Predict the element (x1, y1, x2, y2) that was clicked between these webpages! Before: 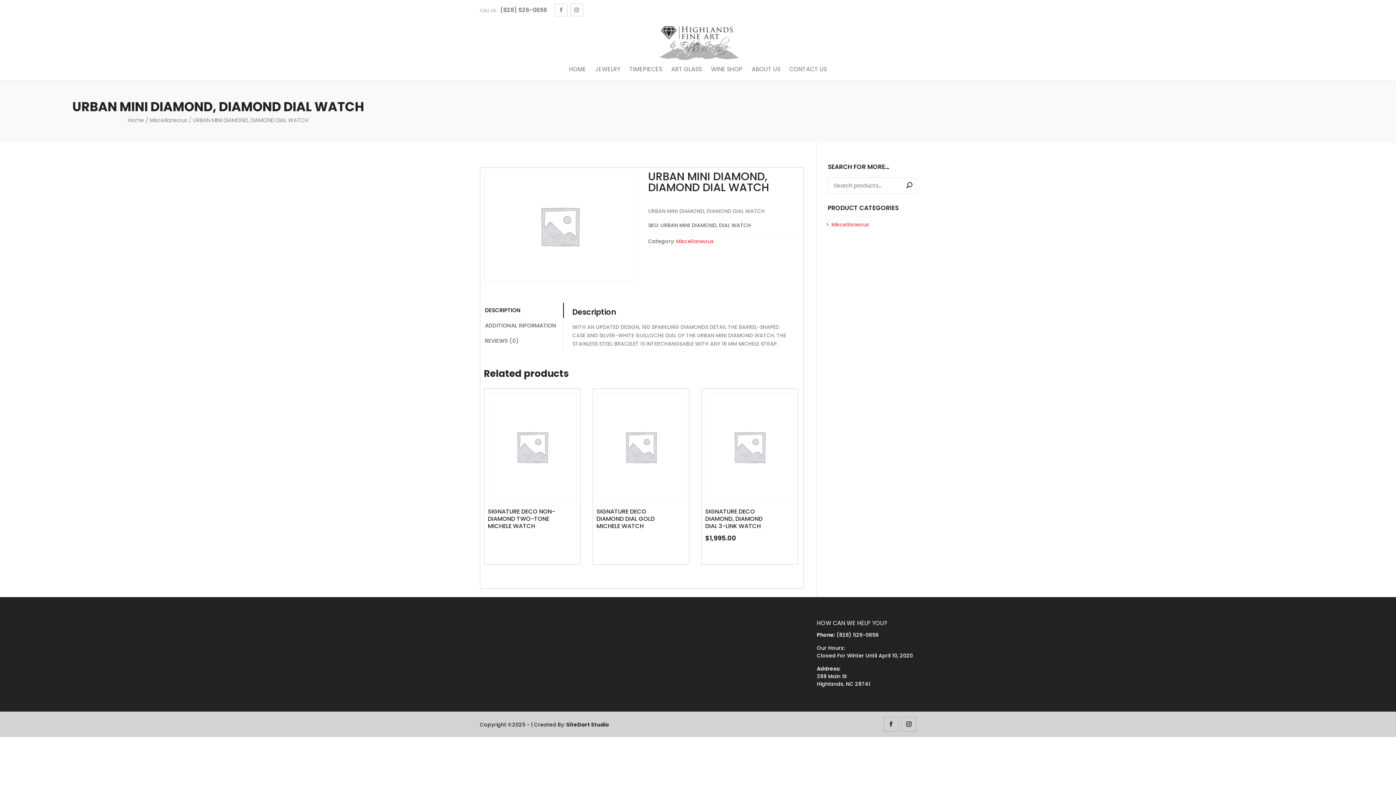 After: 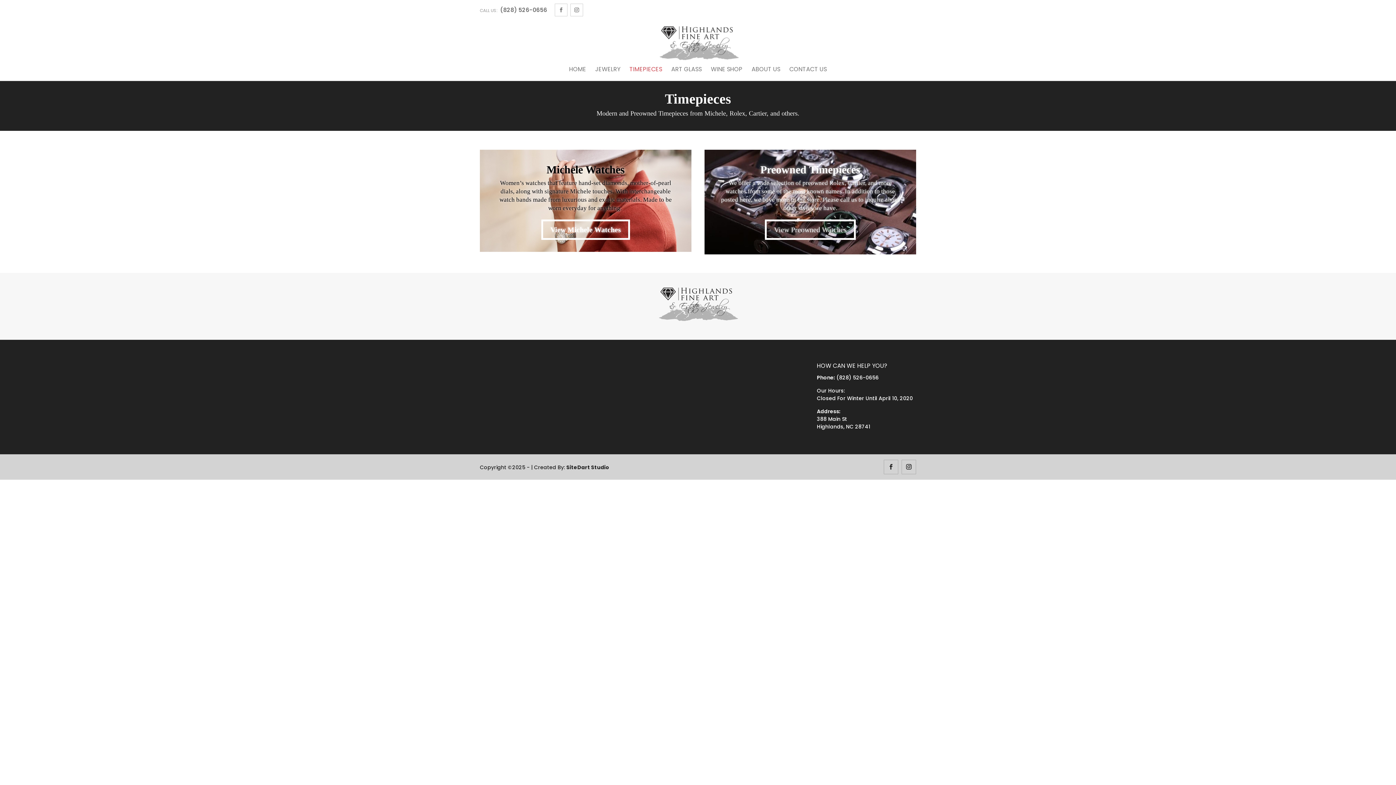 Action: bbox: (629, 66, 662, 80) label: TIMEPIECES